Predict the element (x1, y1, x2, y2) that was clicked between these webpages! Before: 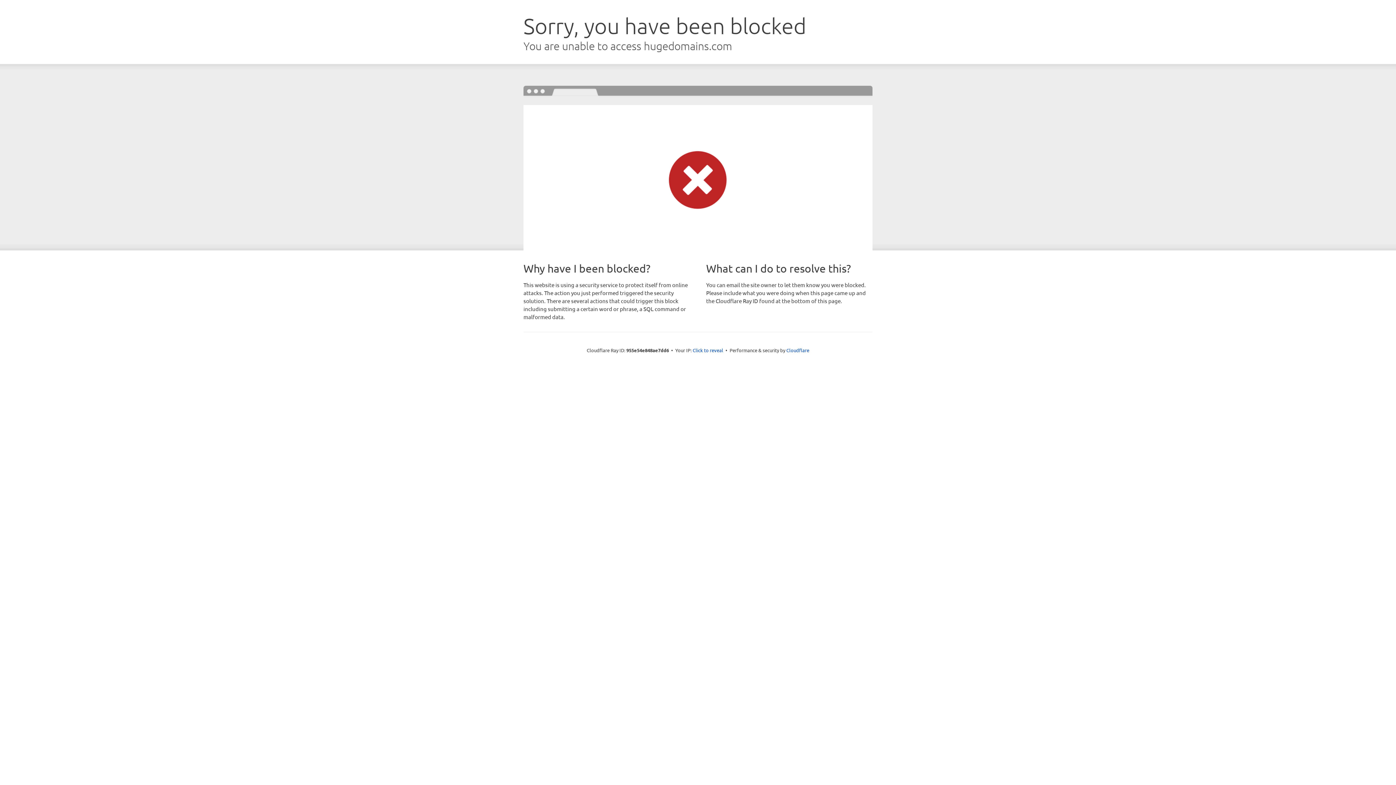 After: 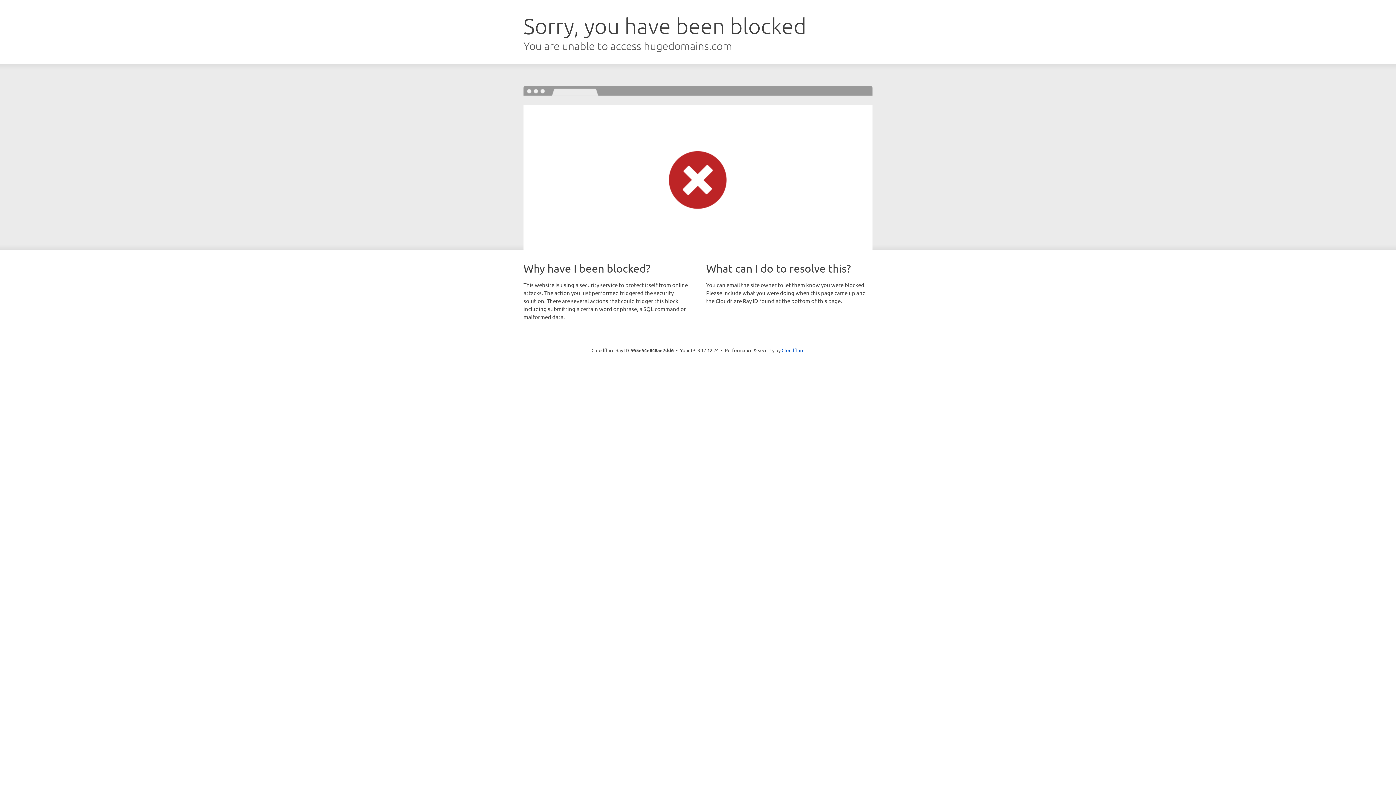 Action: label: Click to reveal bbox: (692, 346, 723, 353)